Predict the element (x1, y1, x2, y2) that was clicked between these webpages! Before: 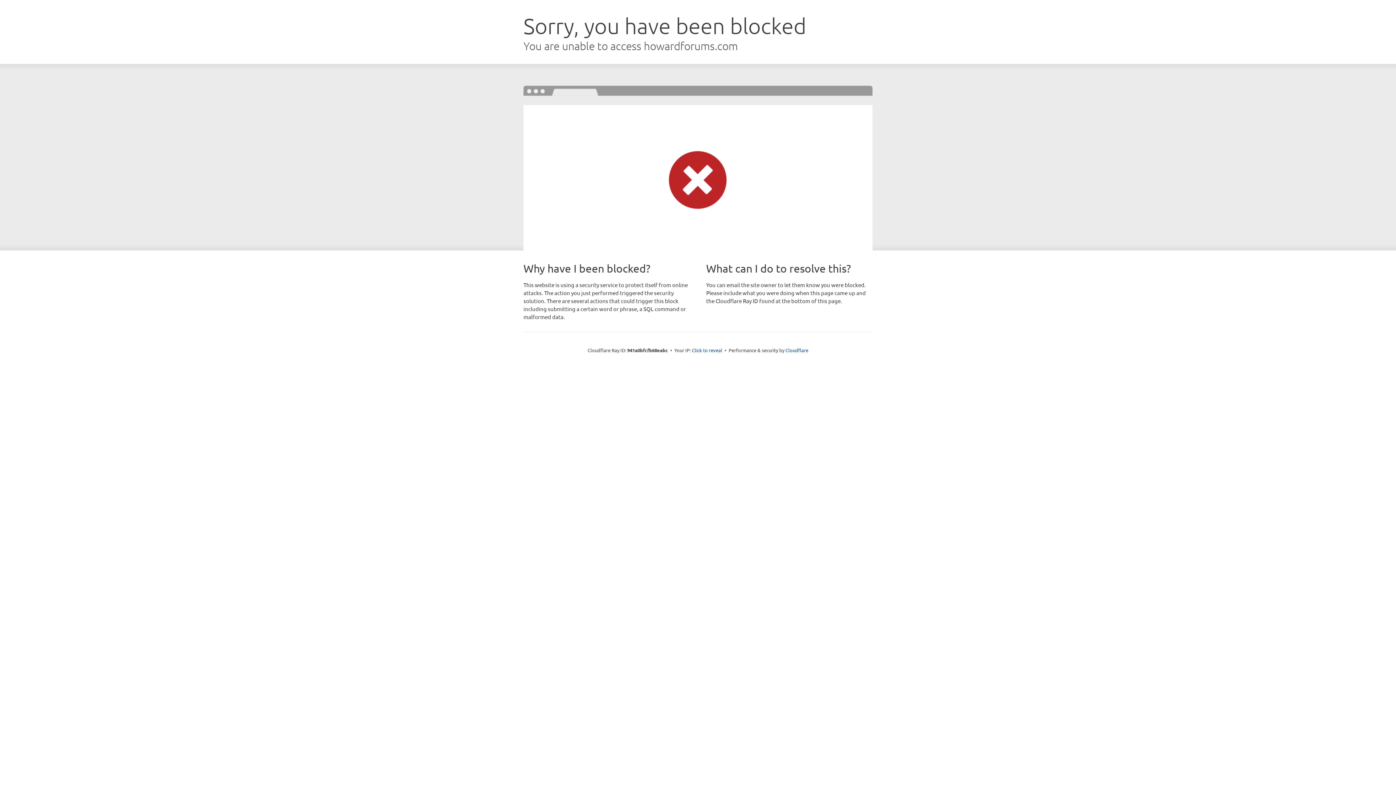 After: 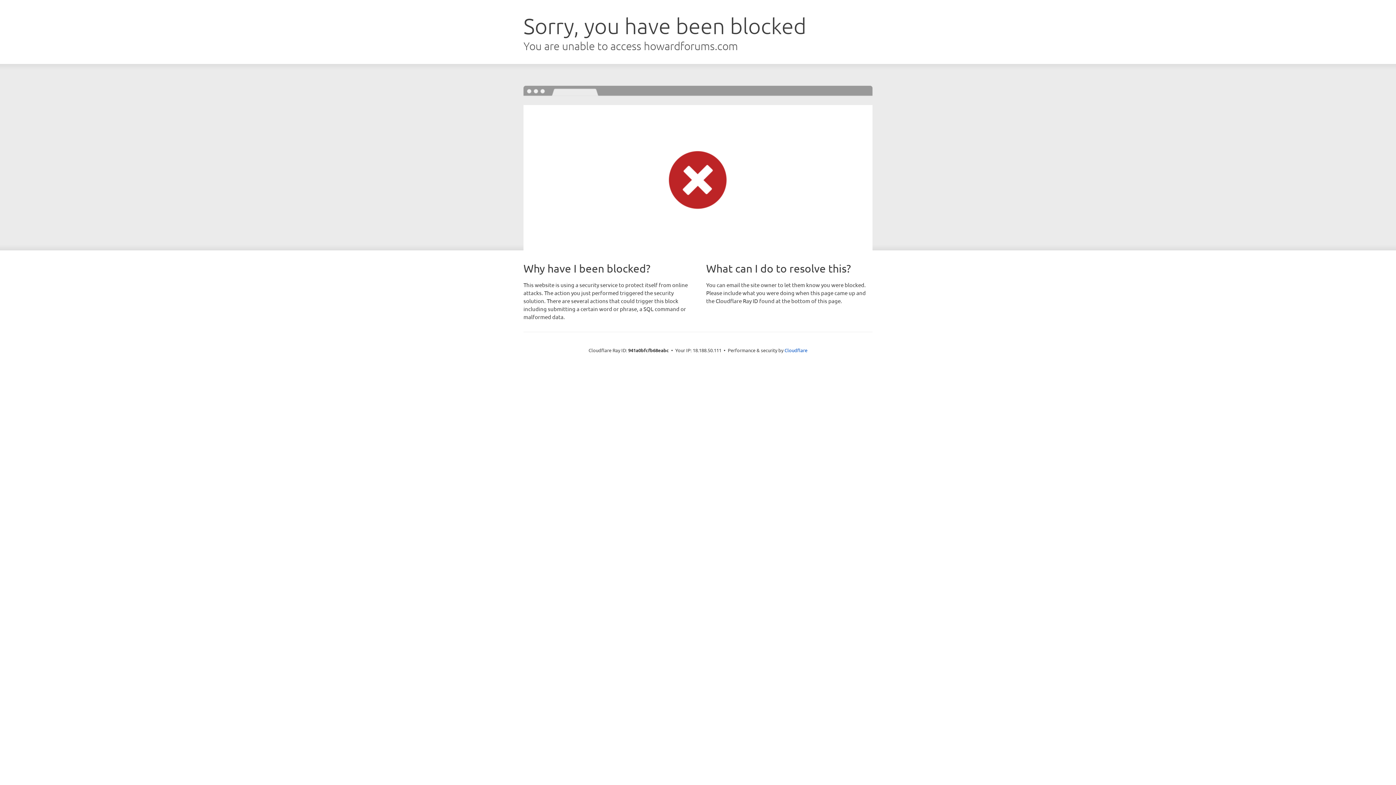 Action: label: Click to reveal bbox: (692, 346, 722, 353)